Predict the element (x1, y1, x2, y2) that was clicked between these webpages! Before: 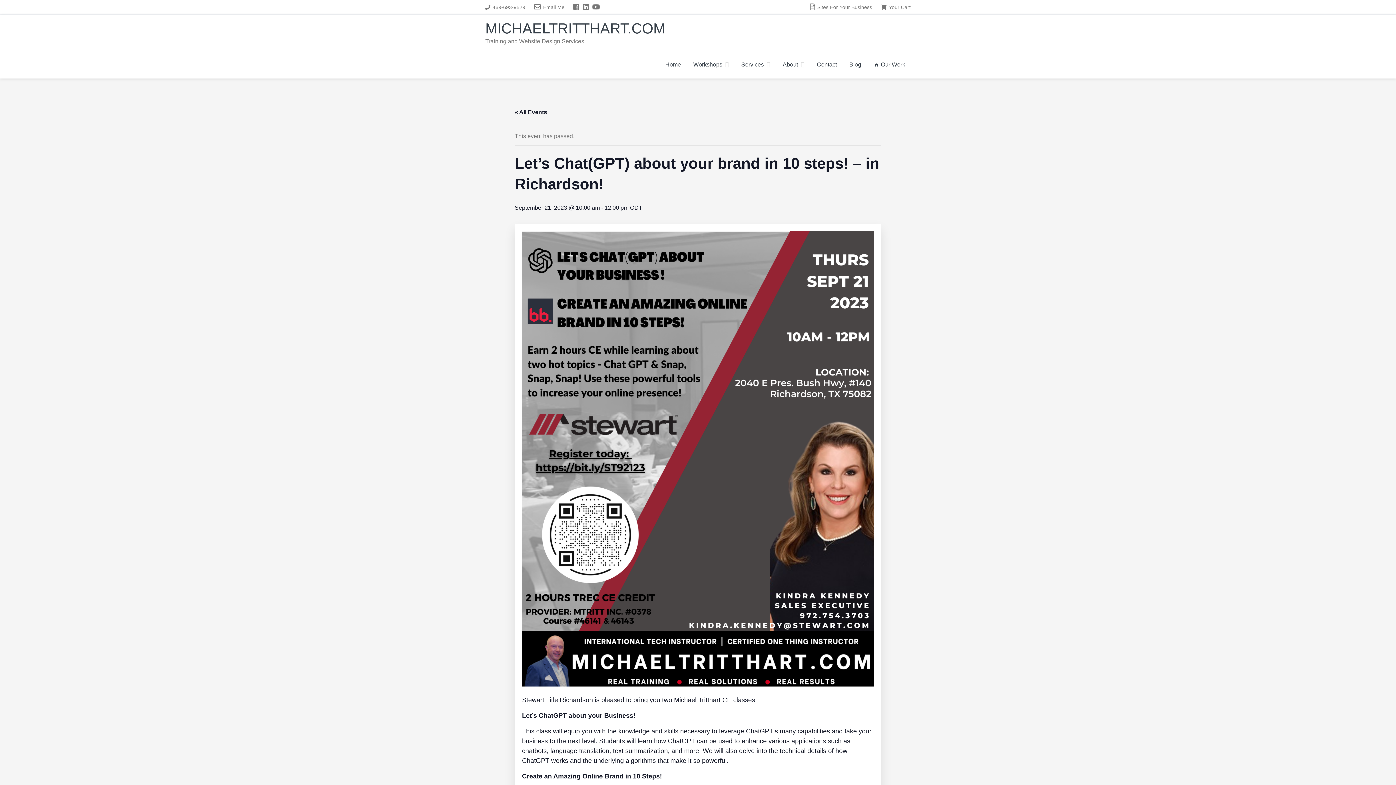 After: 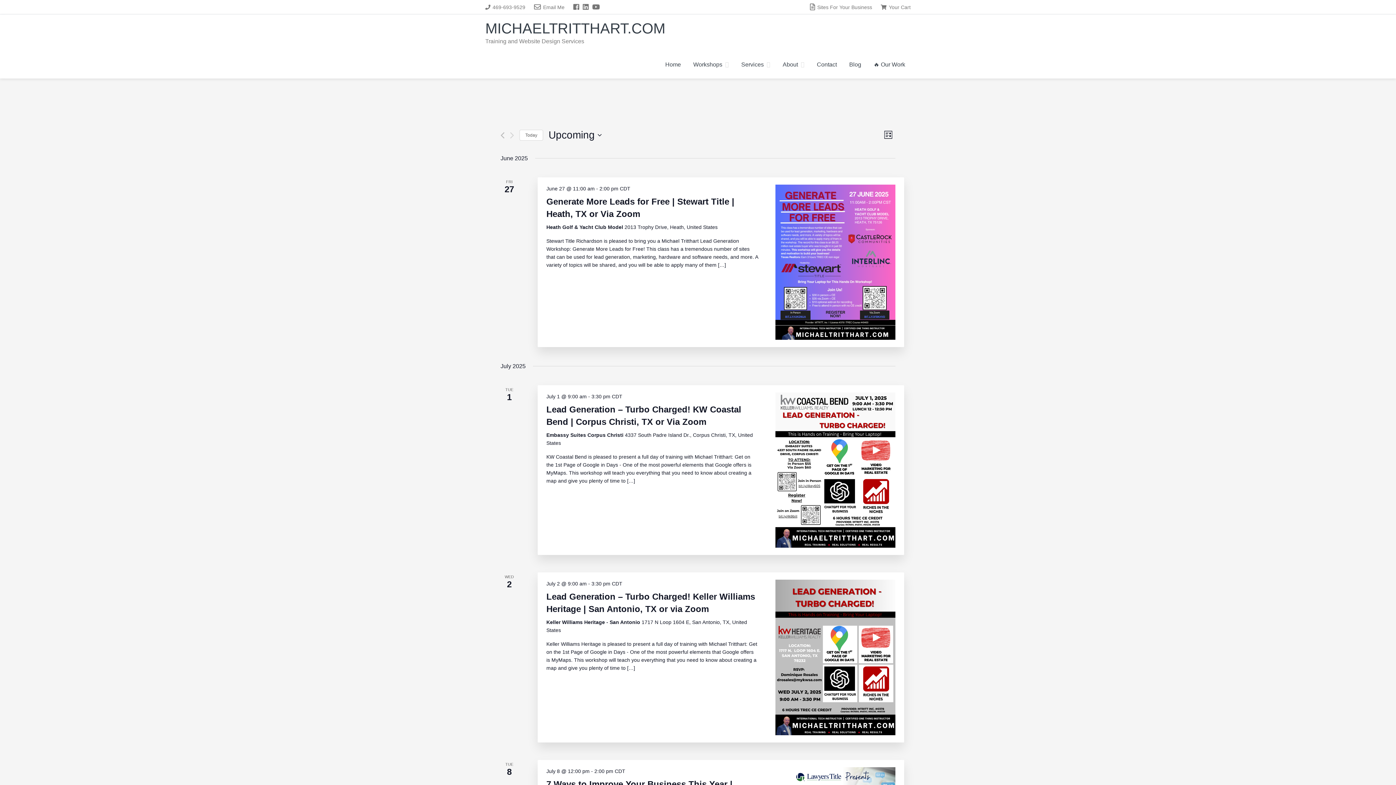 Action: bbox: (514, 109, 547, 115) label: « All Events